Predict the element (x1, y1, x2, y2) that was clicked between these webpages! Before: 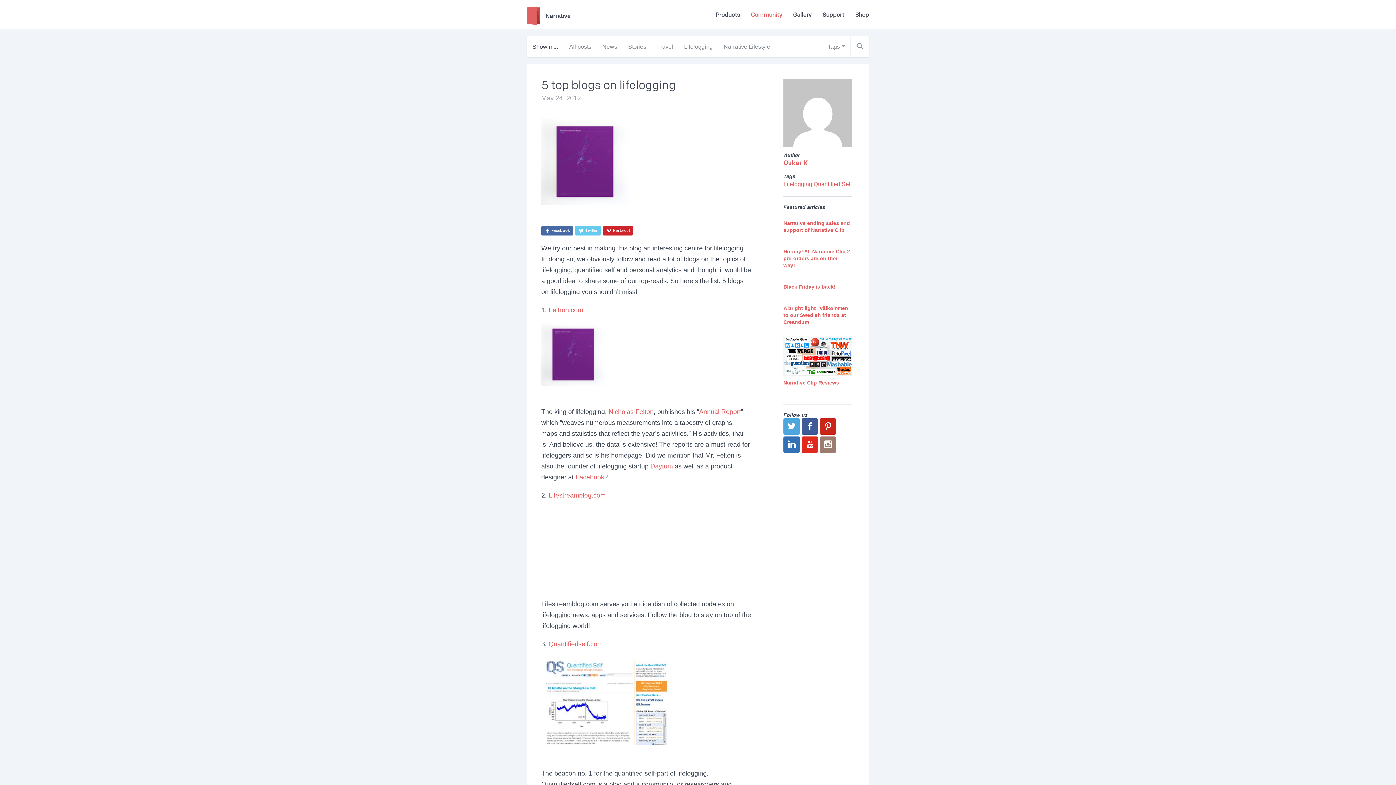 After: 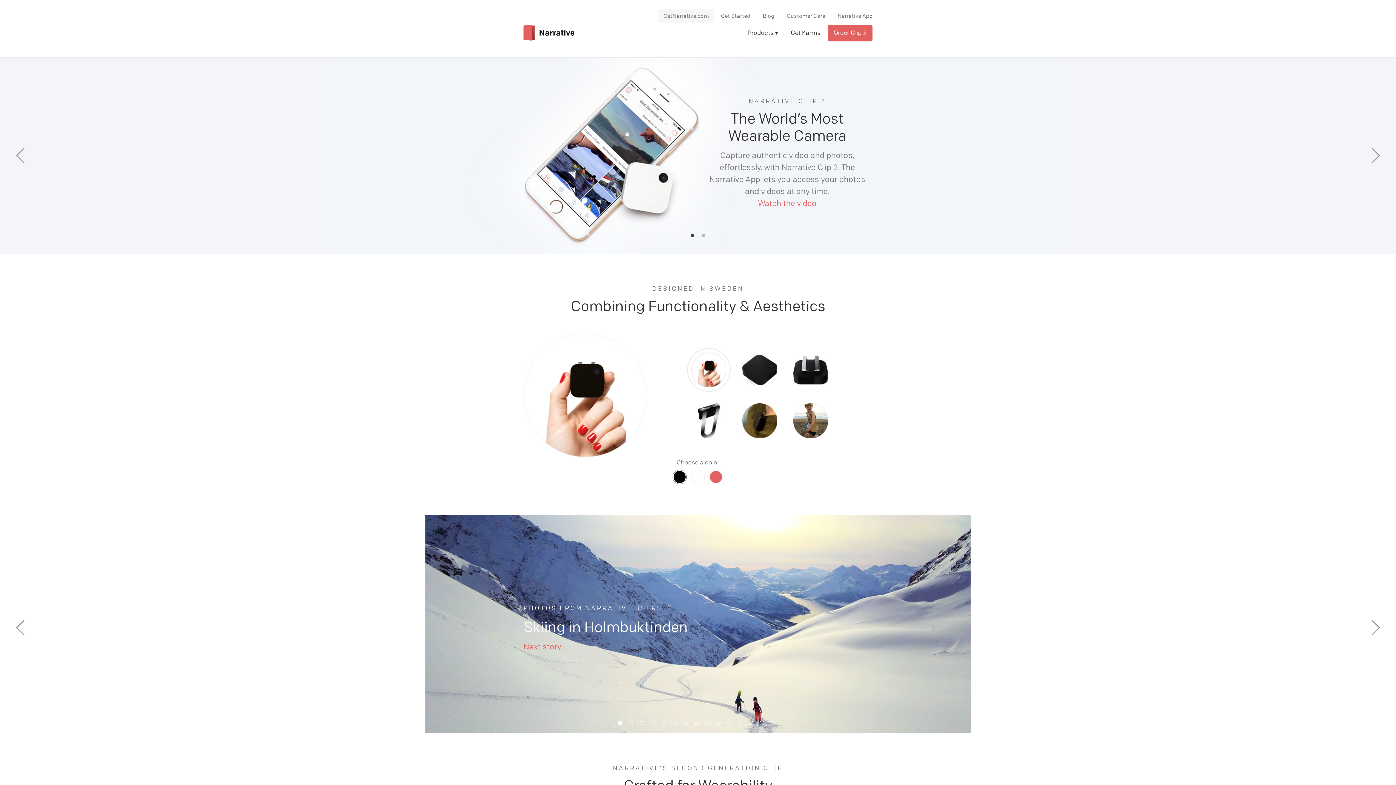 Action: bbox: (527, 6, 570, 24) label: Narrative